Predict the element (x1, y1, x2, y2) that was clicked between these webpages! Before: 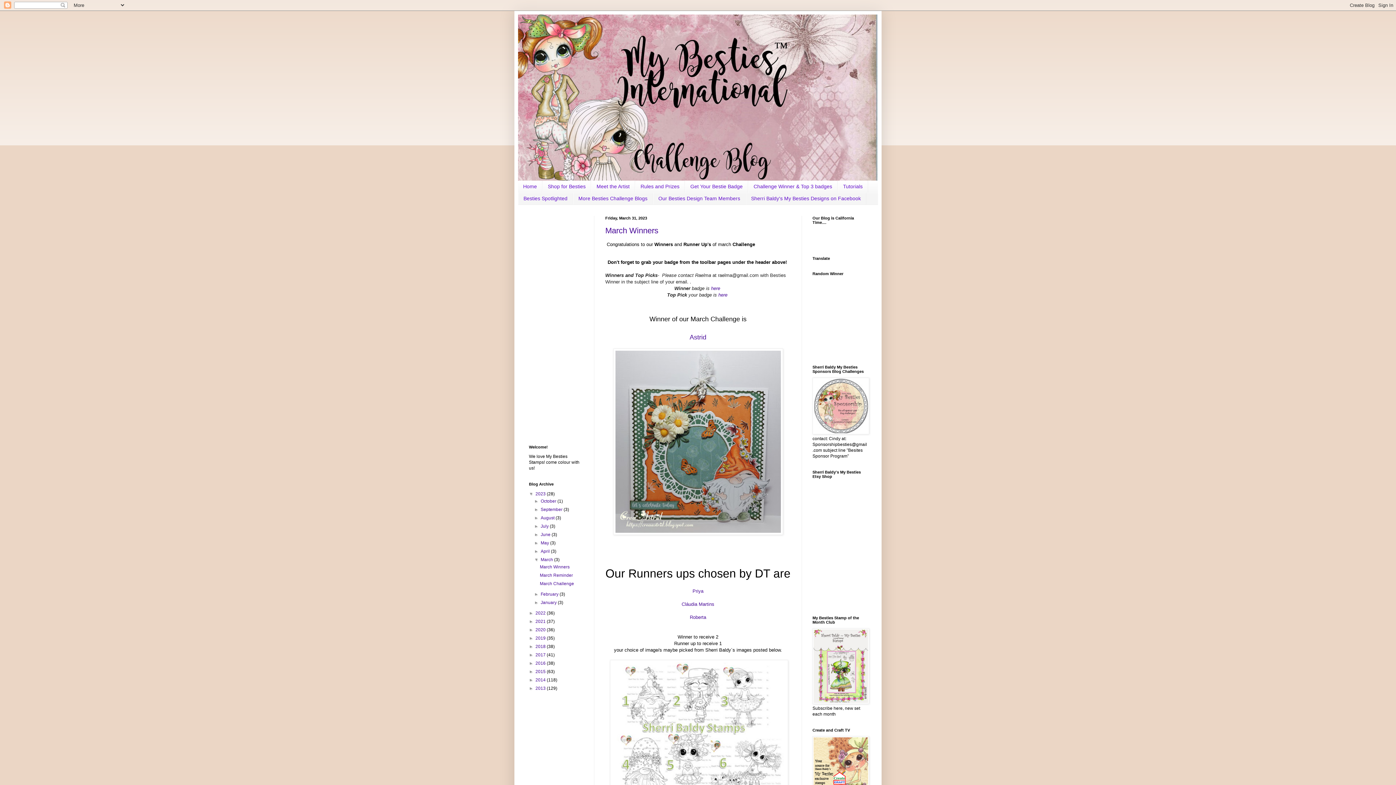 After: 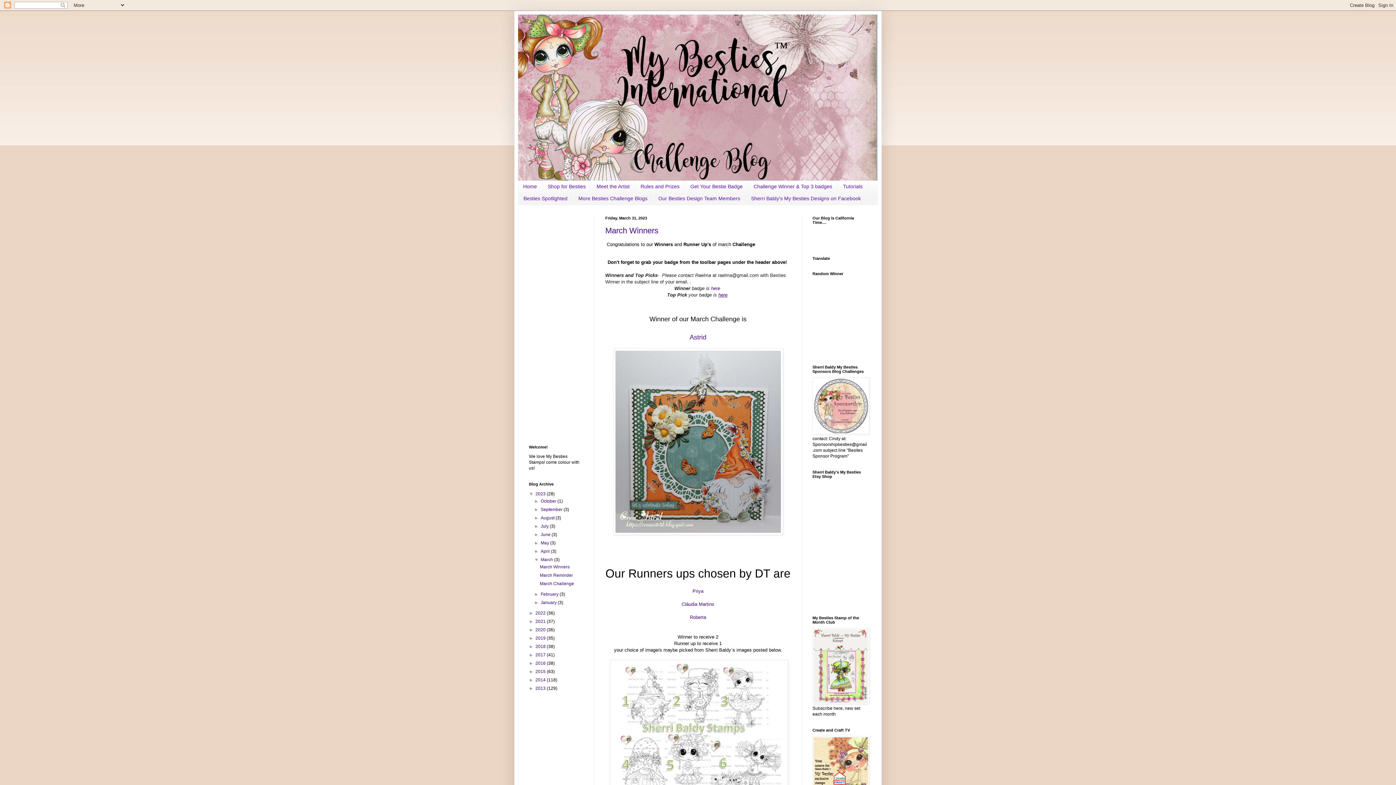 Action: label: here bbox: (718, 292, 727, 297)